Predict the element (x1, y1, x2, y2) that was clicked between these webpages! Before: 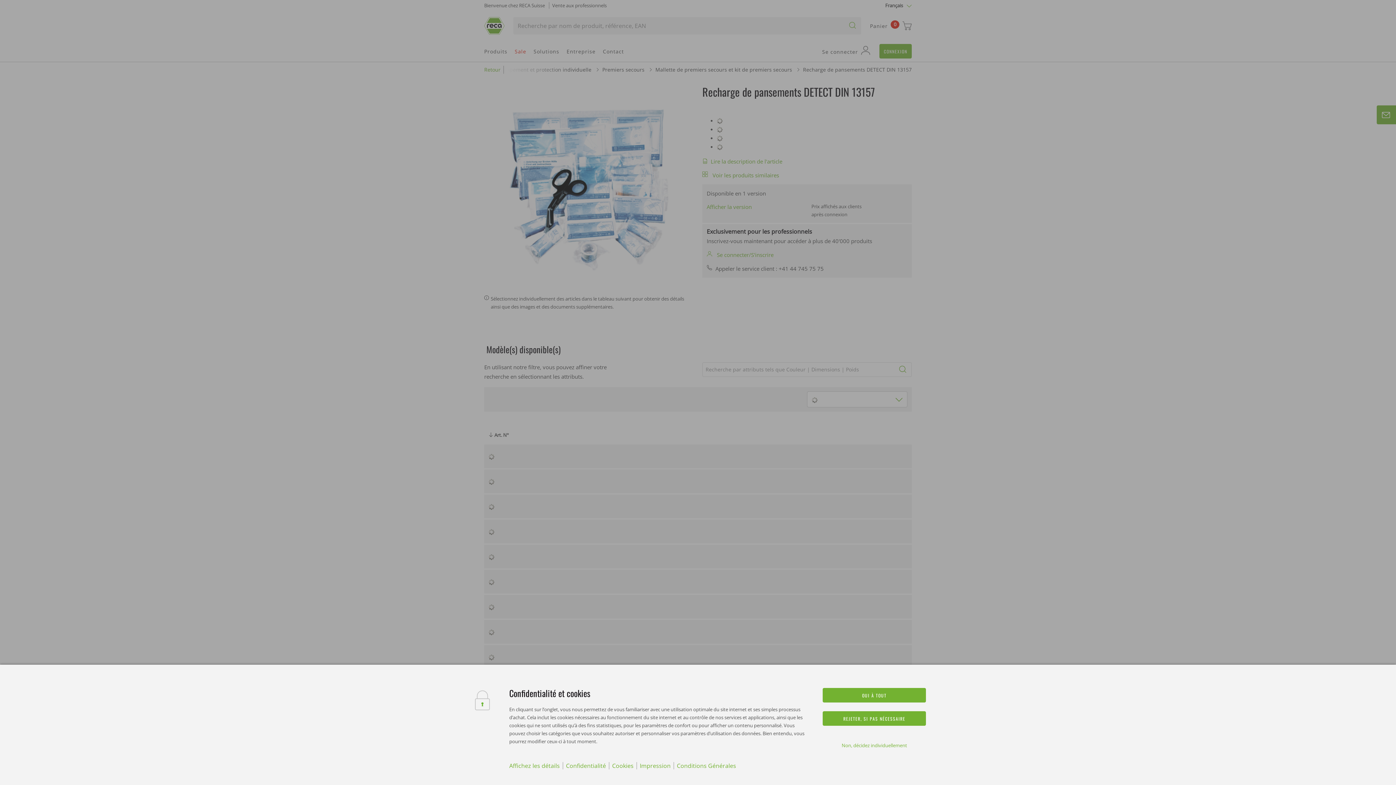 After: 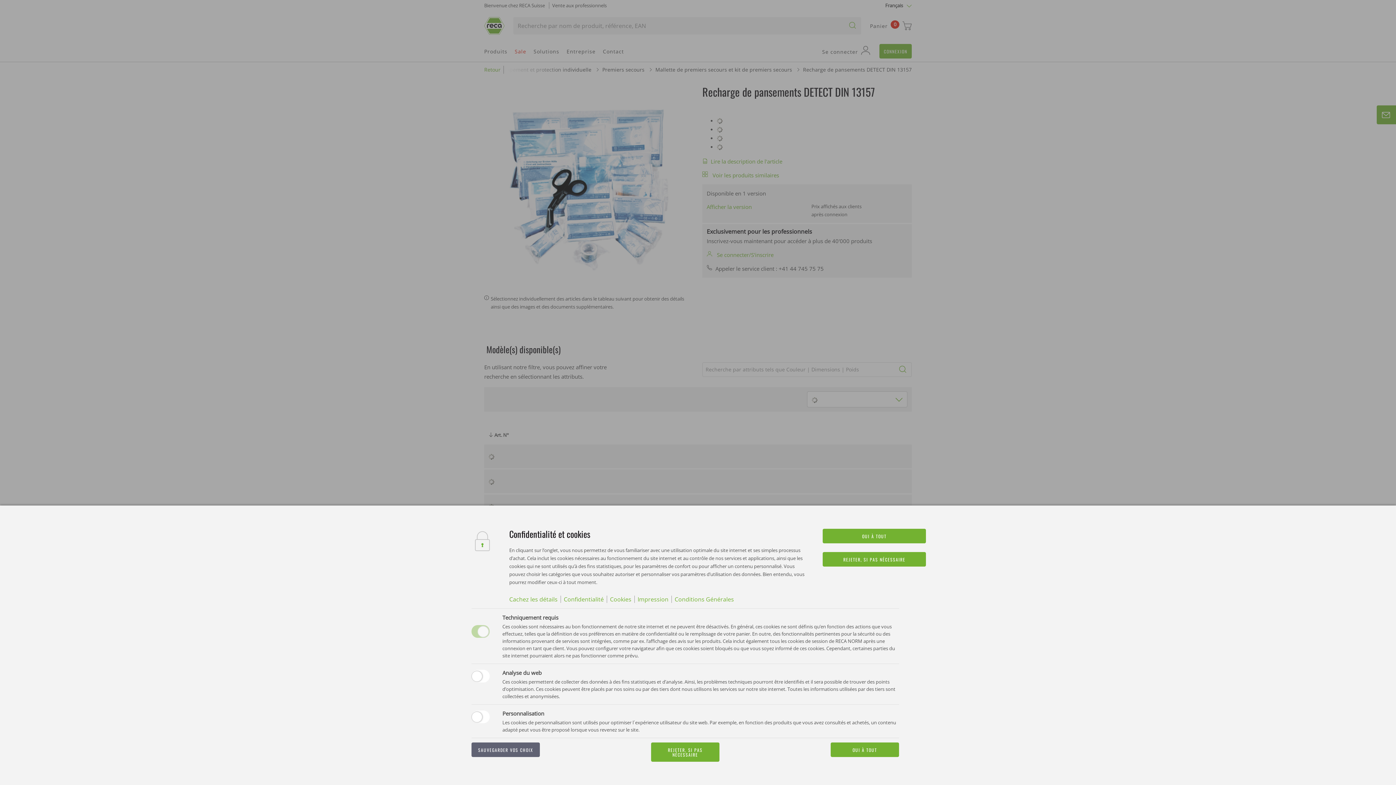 Action: label: Affichez les détails bbox: (509, 761, 559, 770)